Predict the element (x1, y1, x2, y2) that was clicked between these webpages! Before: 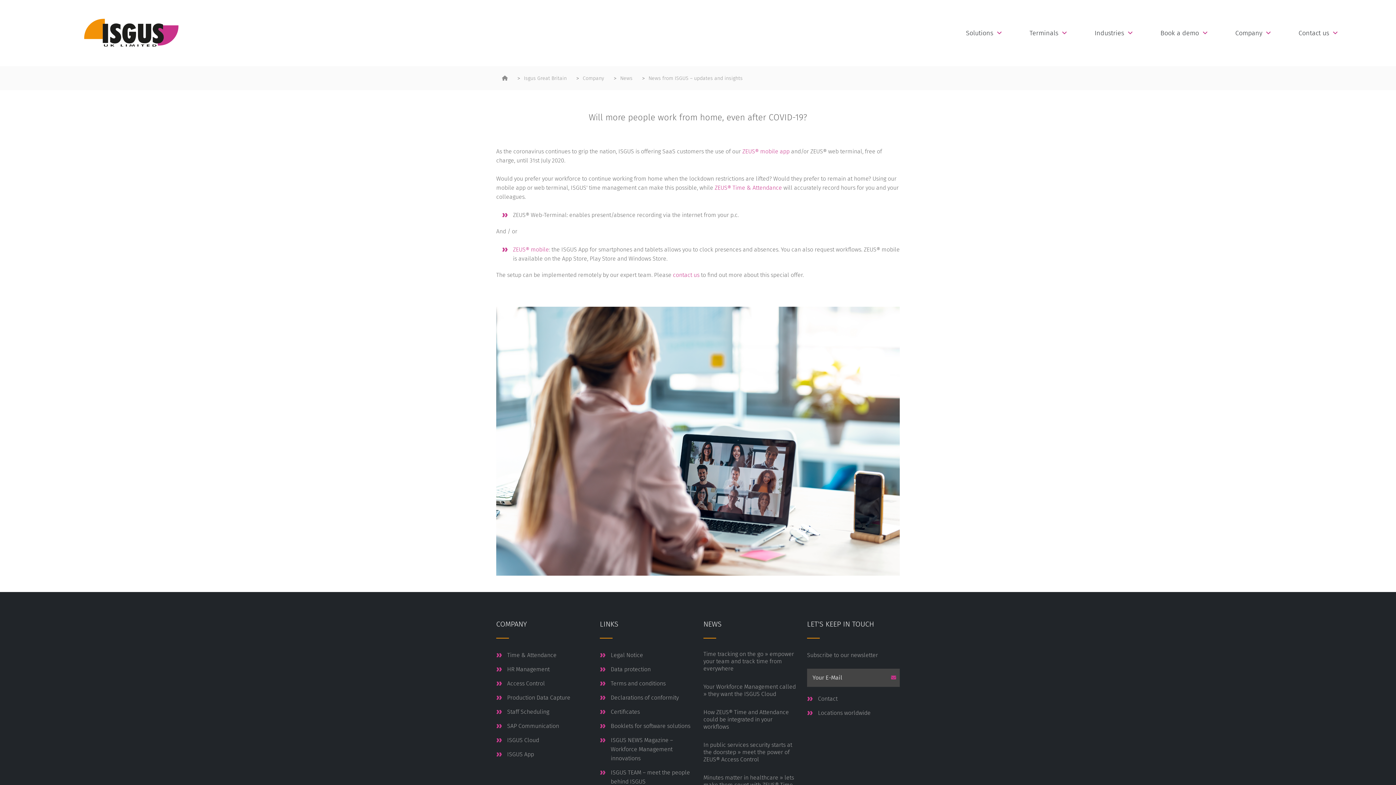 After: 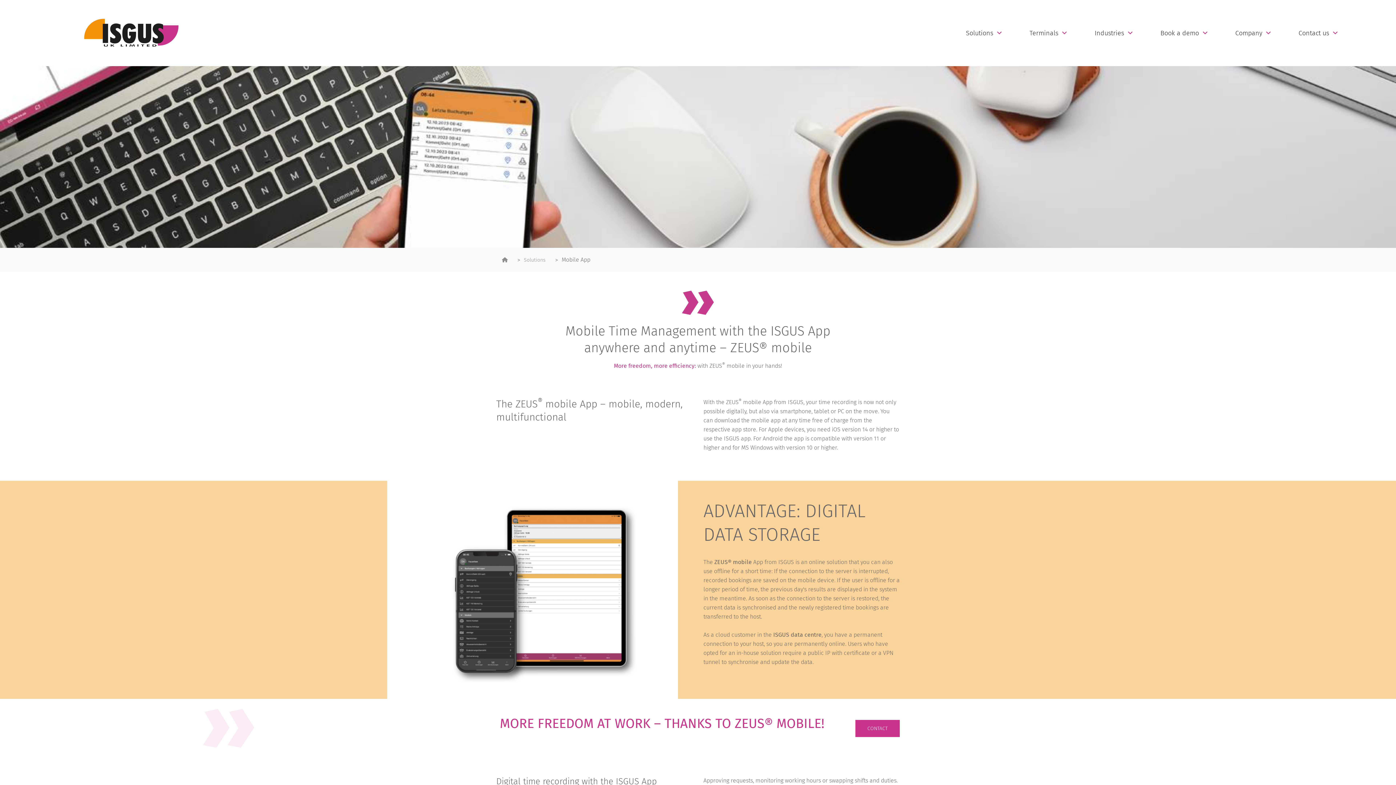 Action: label: ZEUS® mobile app bbox: (742, 148, 789, 155)